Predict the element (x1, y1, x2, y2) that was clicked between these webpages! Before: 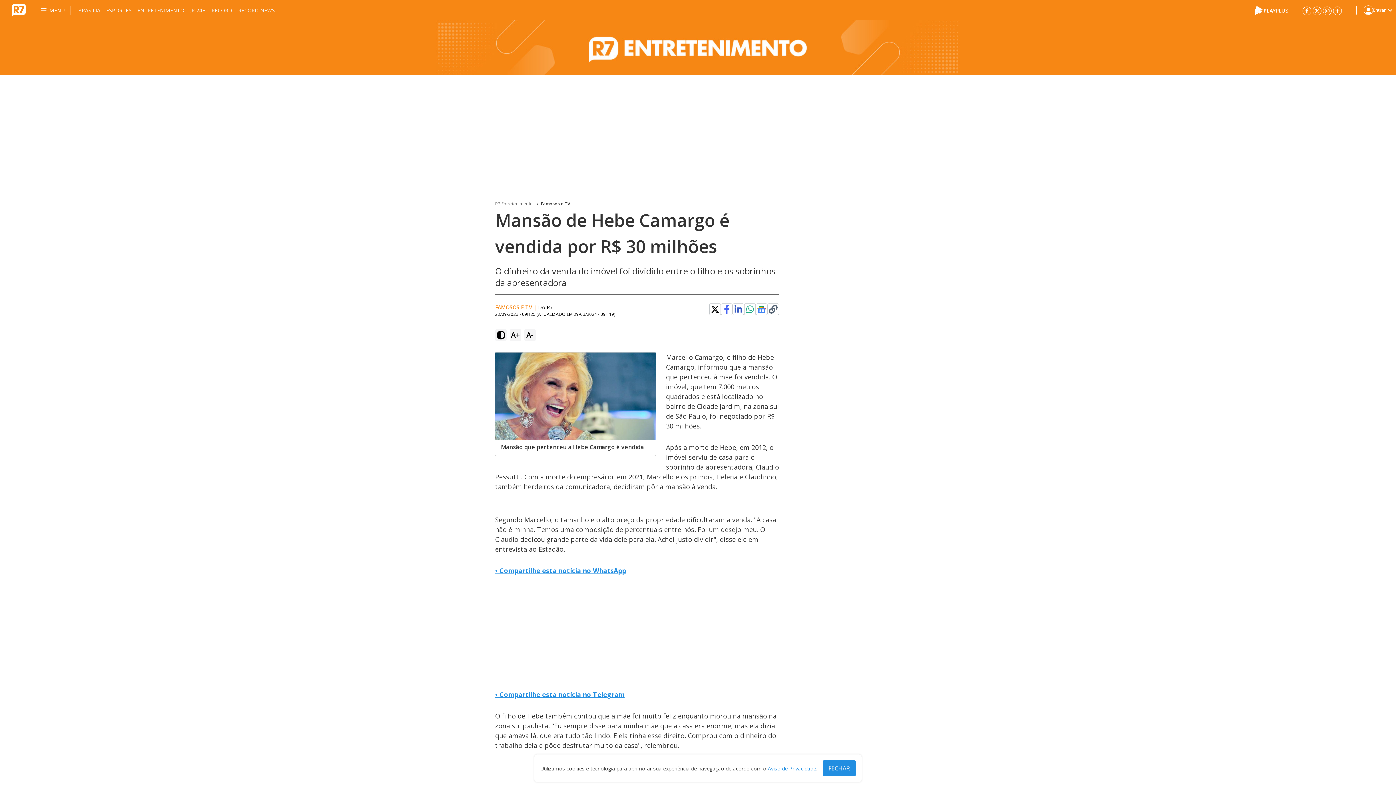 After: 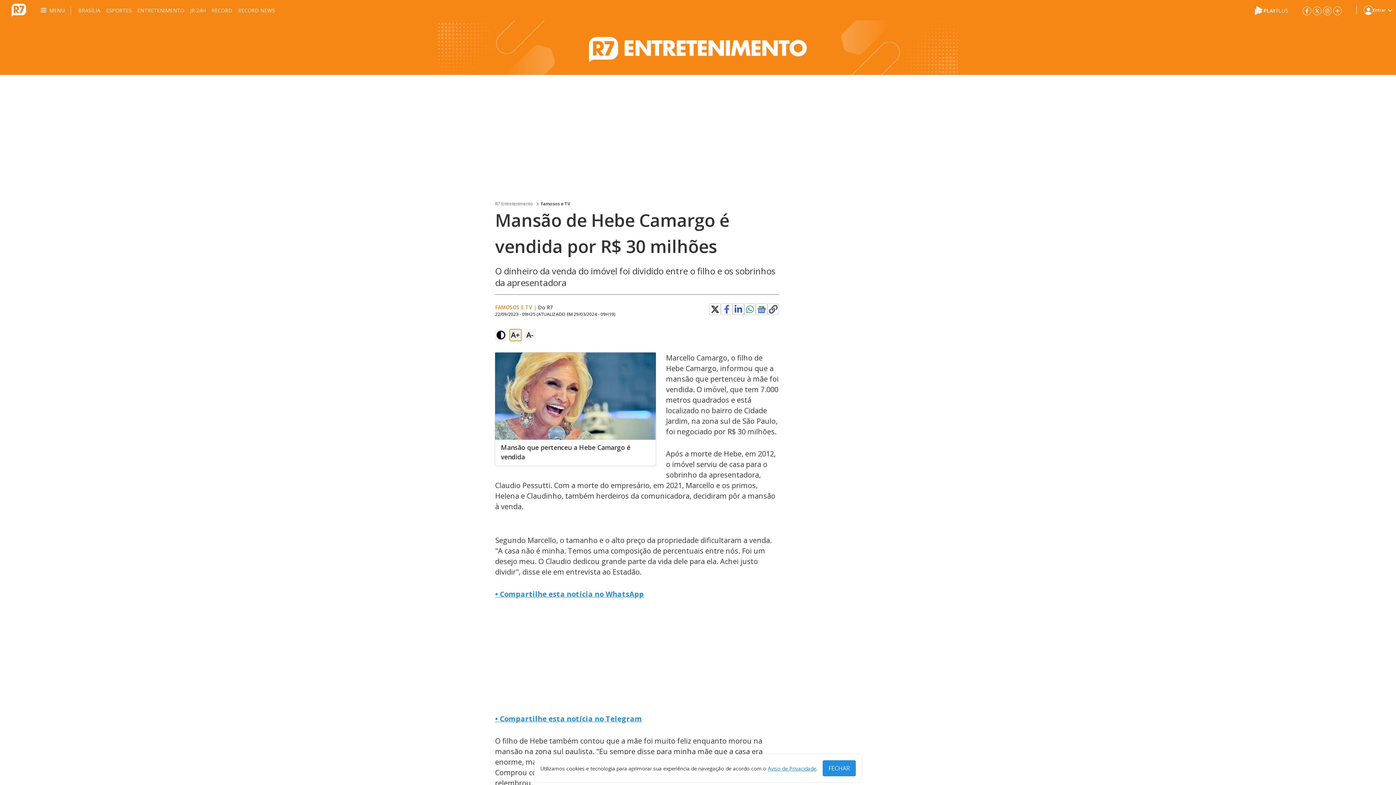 Action: label: A+ bbox: (509, 329, 521, 341)